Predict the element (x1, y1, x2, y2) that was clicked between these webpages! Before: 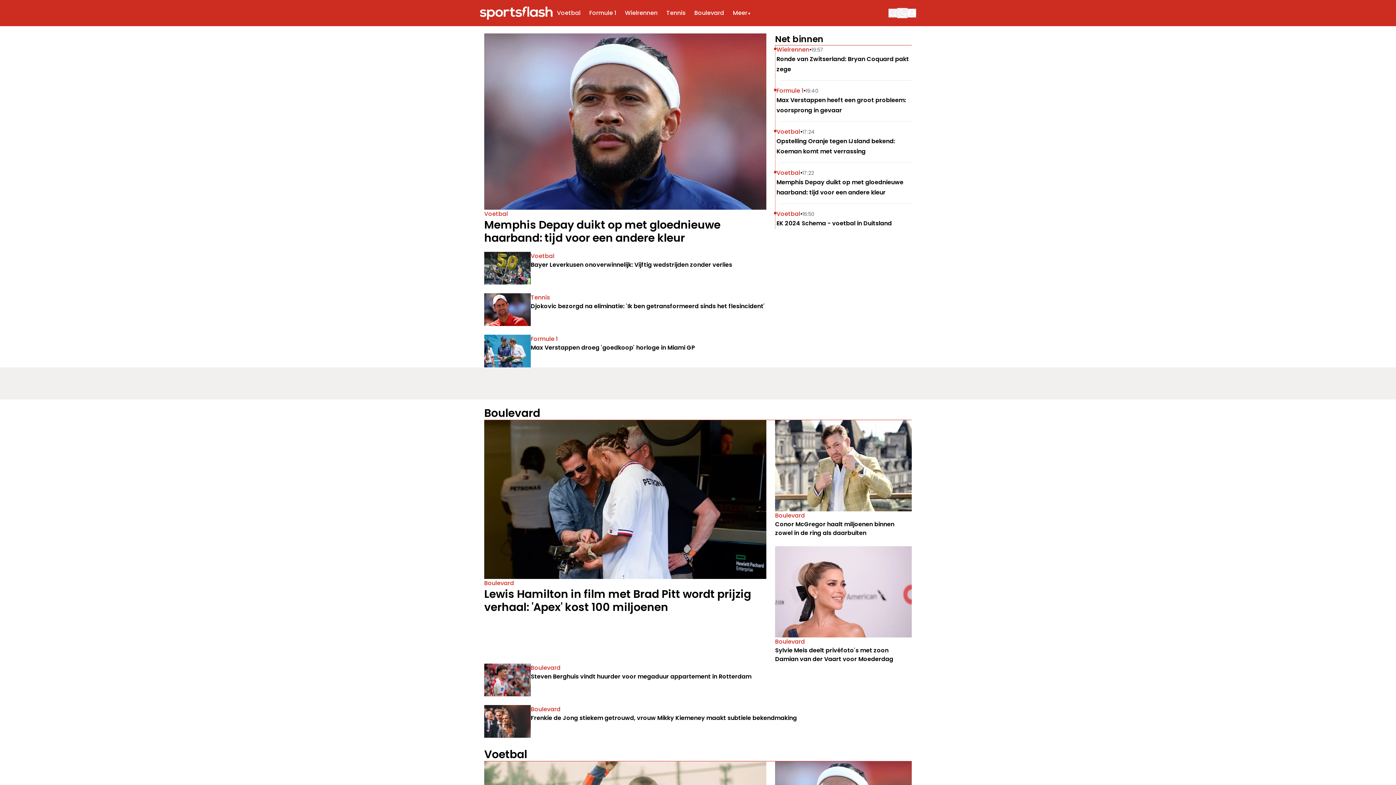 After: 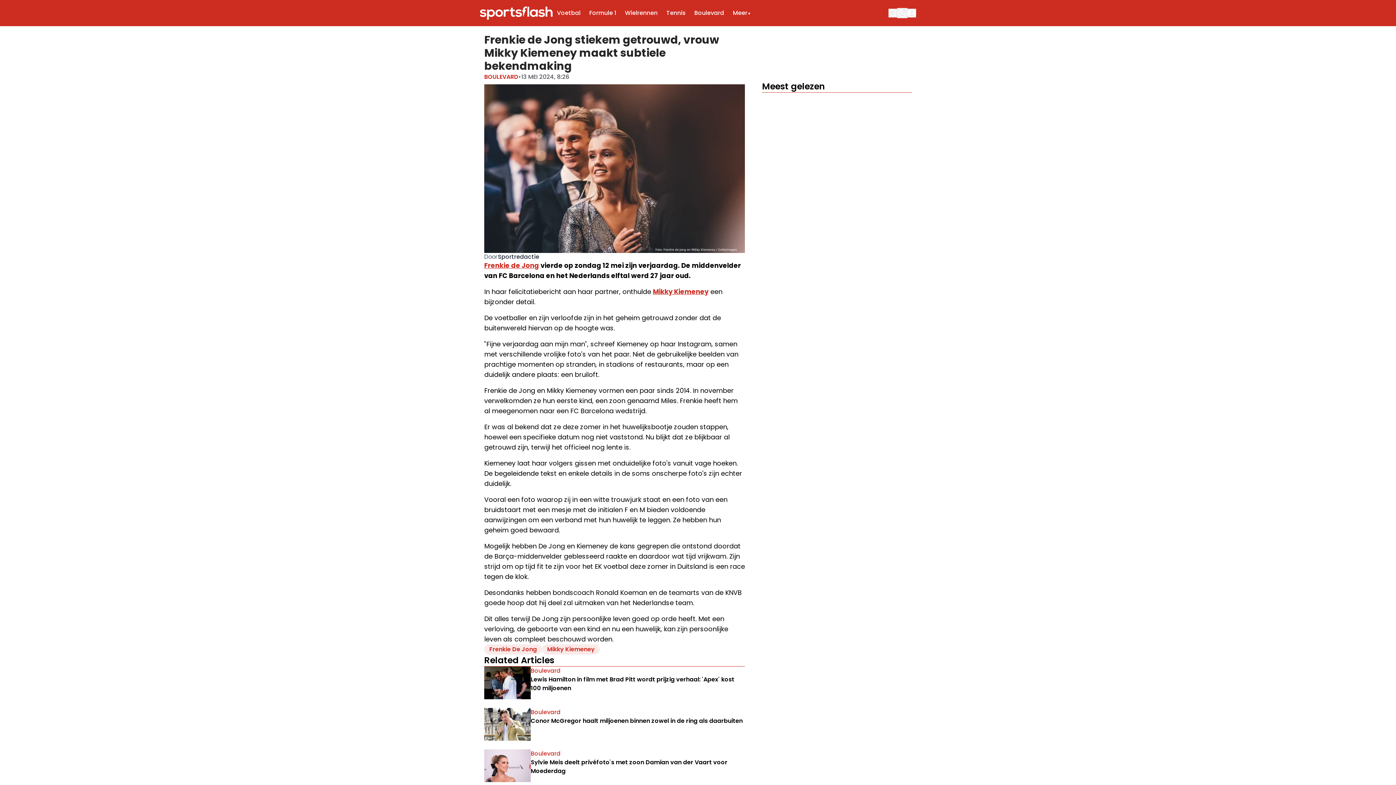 Action: bbox: (530, 714, 797, 722) label: Frenkie de Jong stiekem getrouwd, vrouw Mikky Kiemeney maakt subtiele bekendmaking